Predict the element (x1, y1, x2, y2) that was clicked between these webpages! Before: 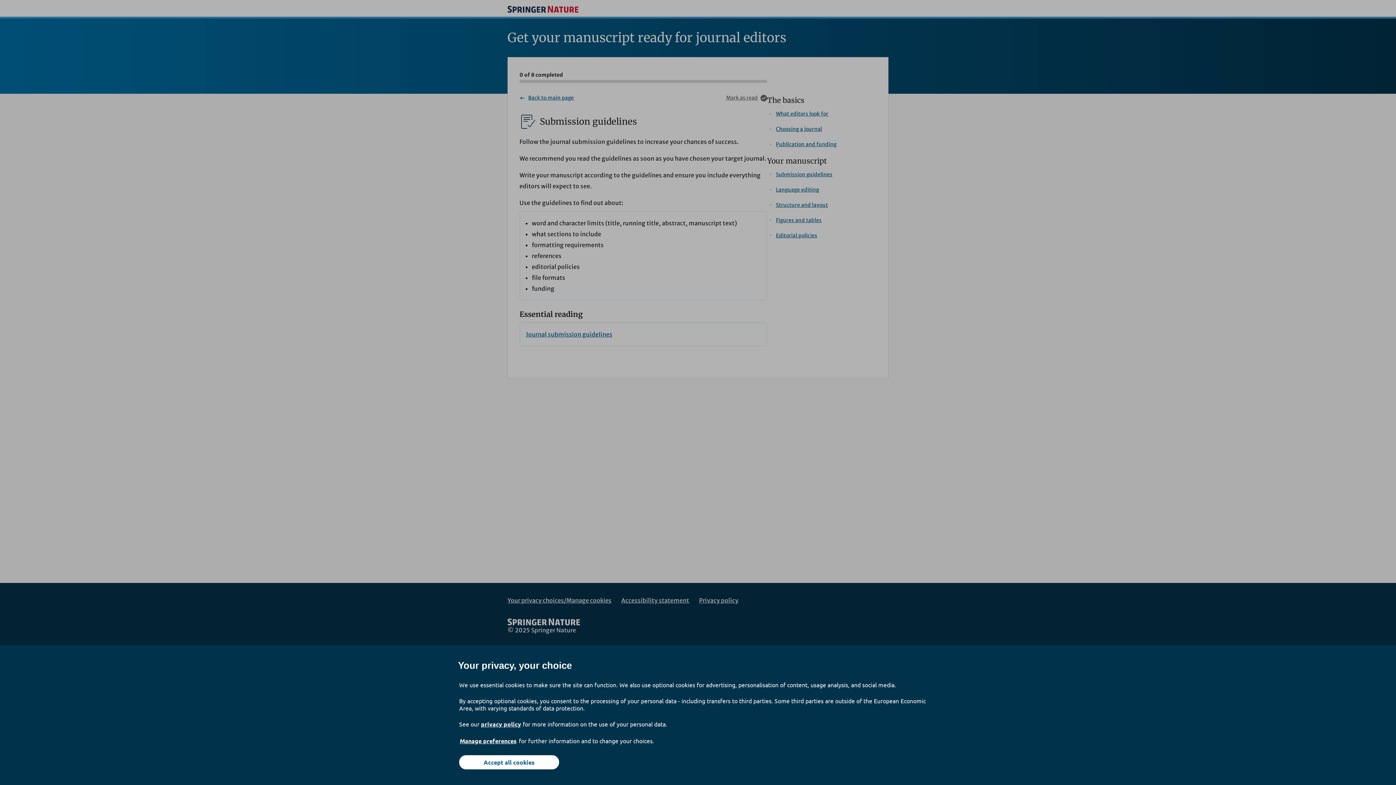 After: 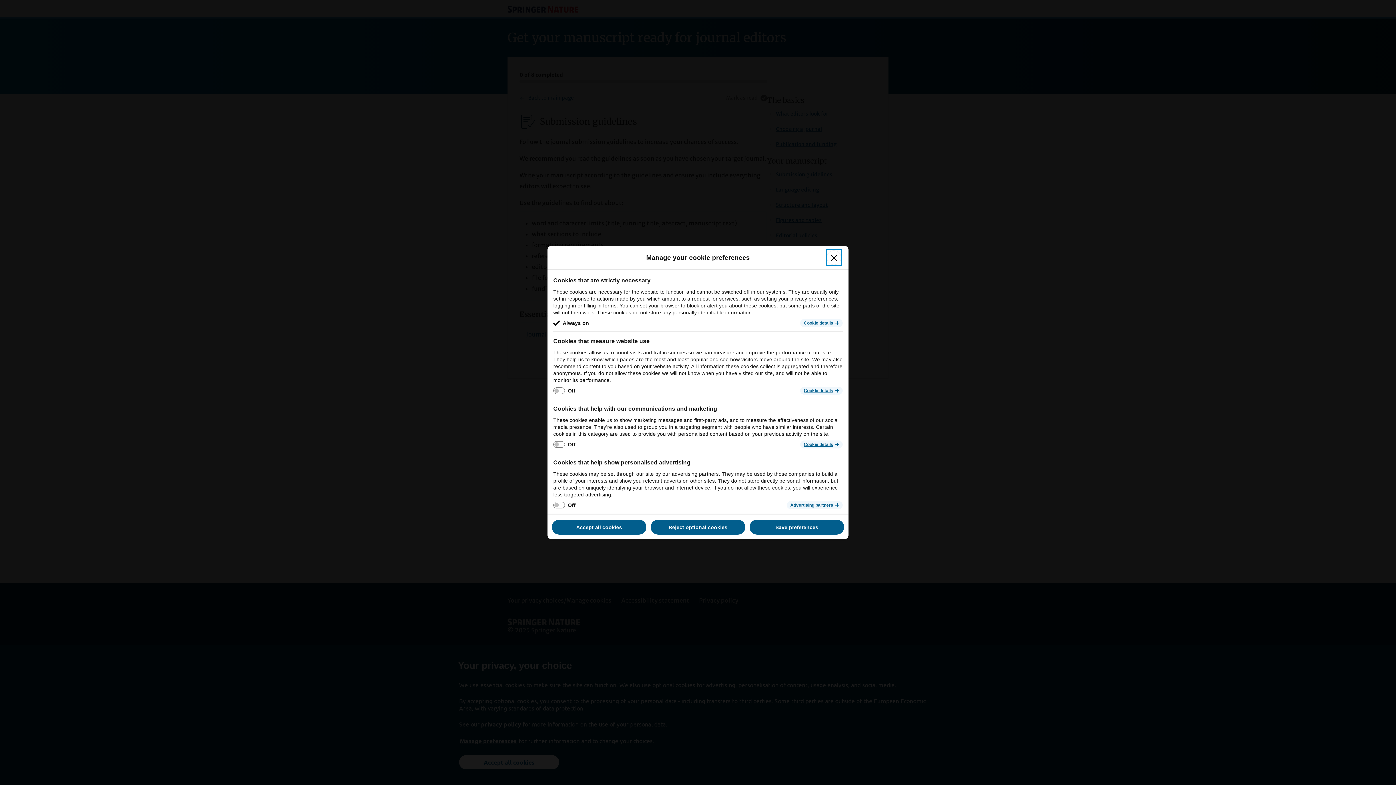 Action: label: Manage preferences bbox: (459, 737, 517, 745)